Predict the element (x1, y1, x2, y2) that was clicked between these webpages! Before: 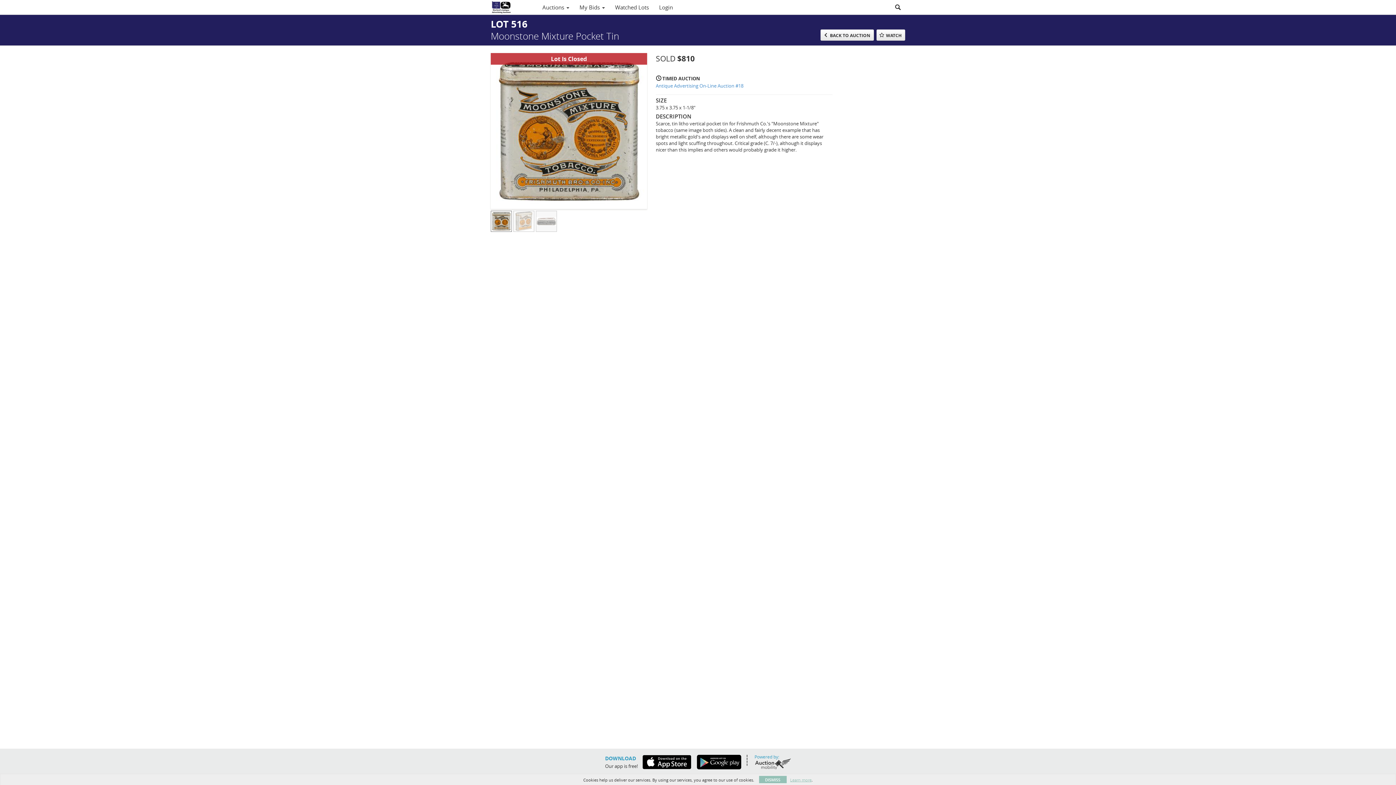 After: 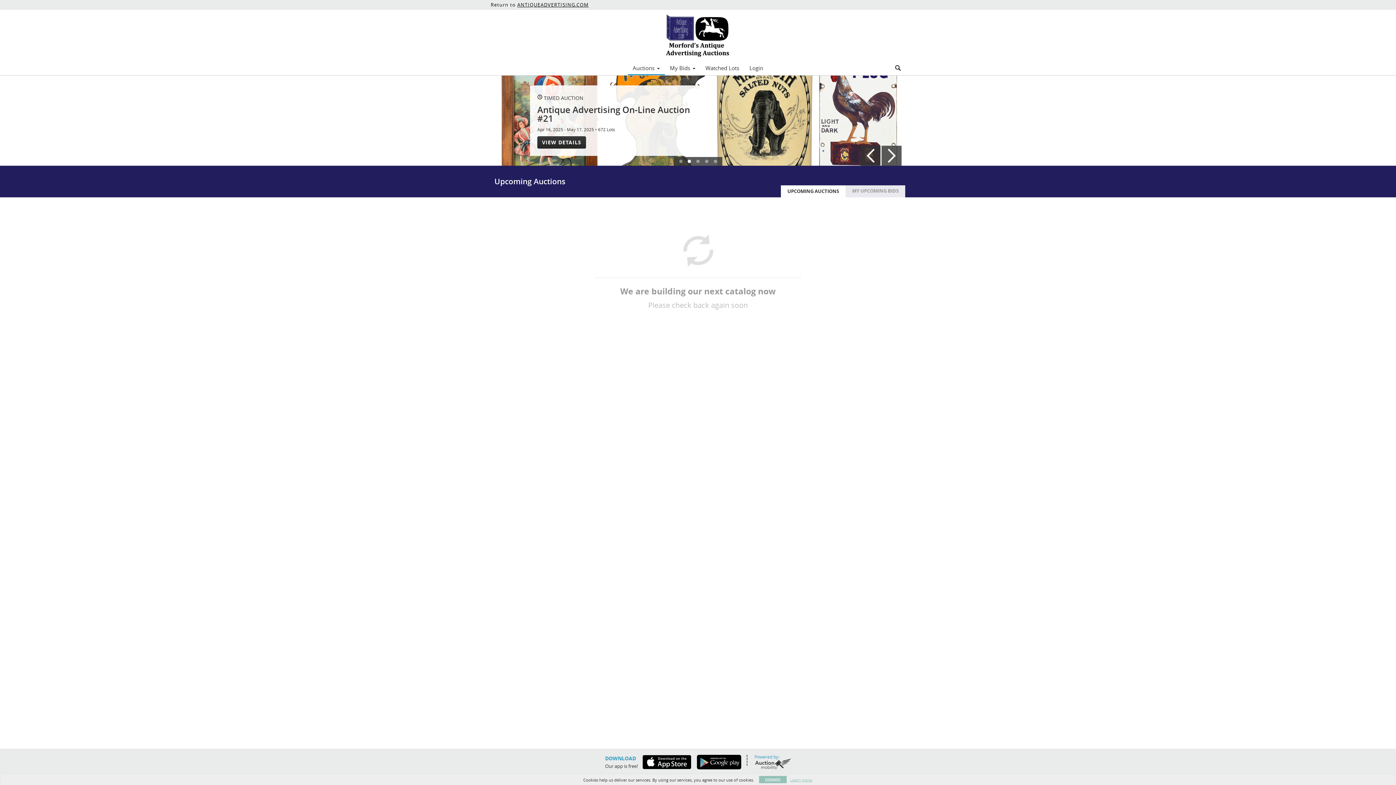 Action: bbox: (490, 0, 537, 14)